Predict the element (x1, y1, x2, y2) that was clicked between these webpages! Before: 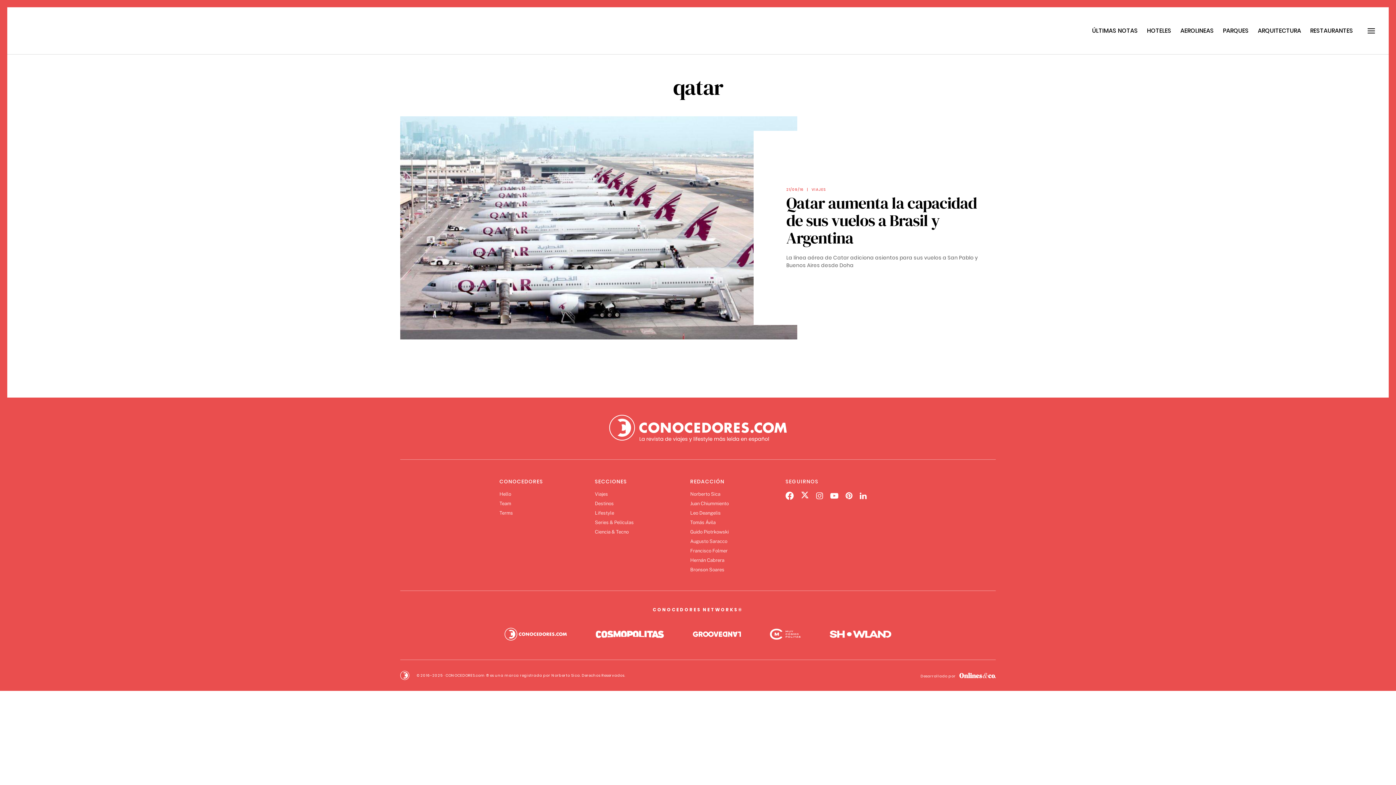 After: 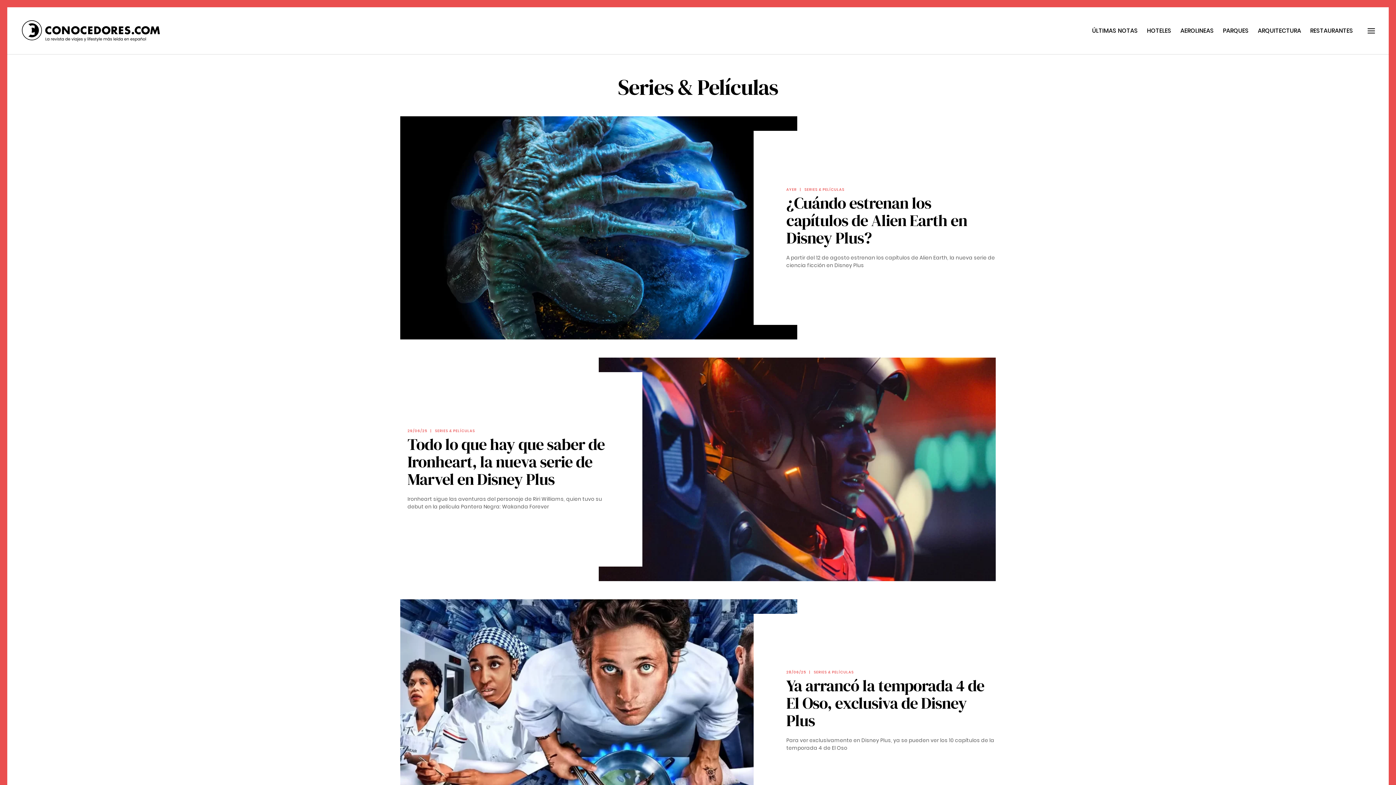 Action: bbox: (595, 520, 633, 525) label: Series & Películas